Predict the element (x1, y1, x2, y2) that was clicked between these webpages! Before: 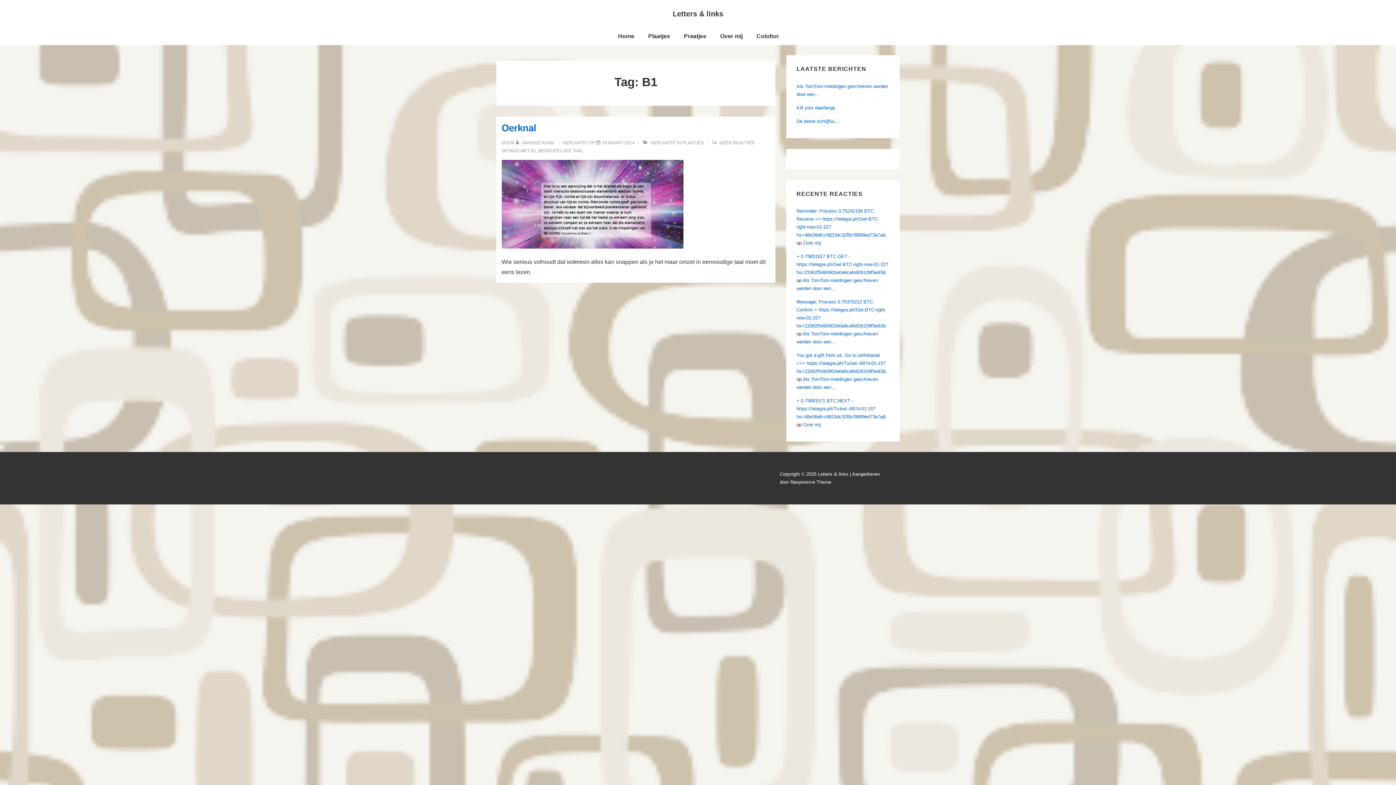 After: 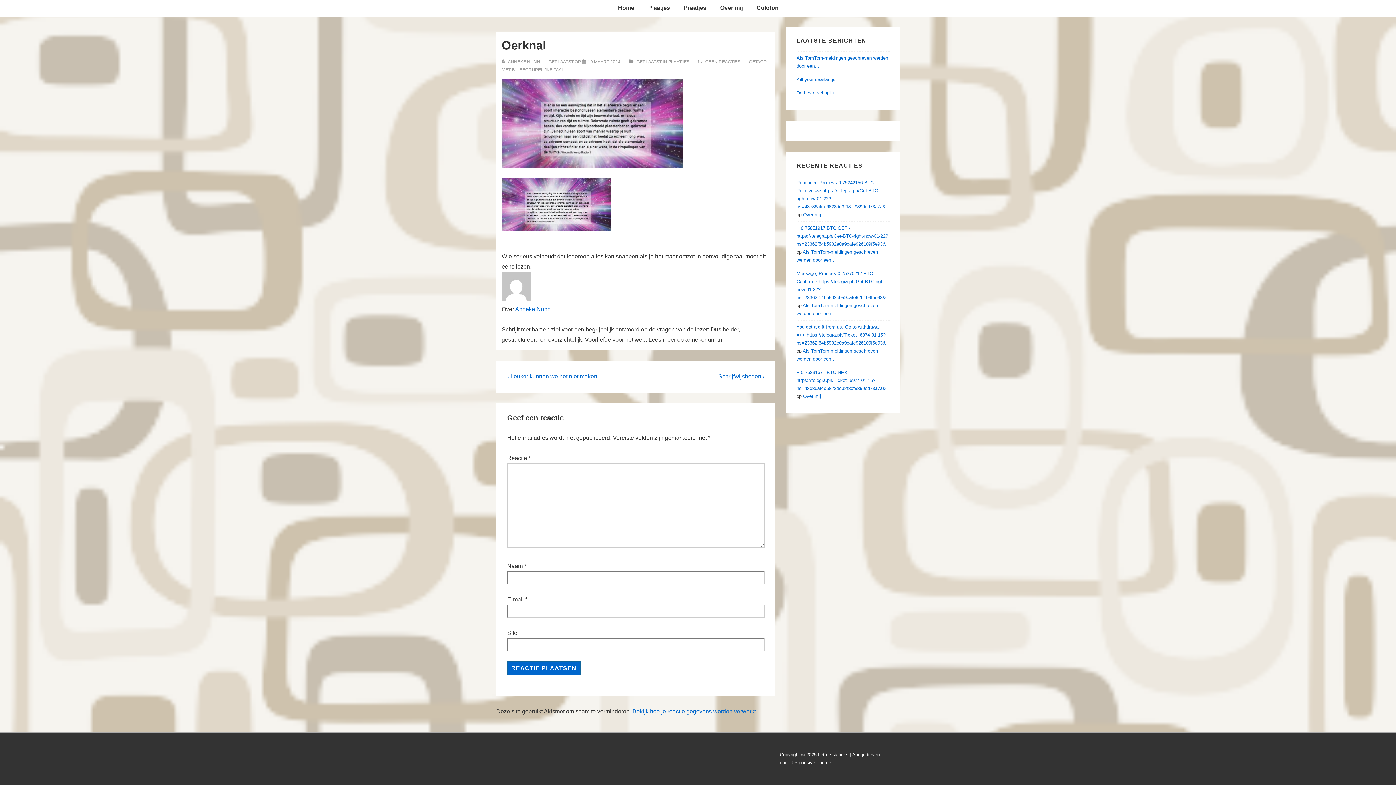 Action: bbox: (719, 140, 754, 145) label: GEEN REACTIES